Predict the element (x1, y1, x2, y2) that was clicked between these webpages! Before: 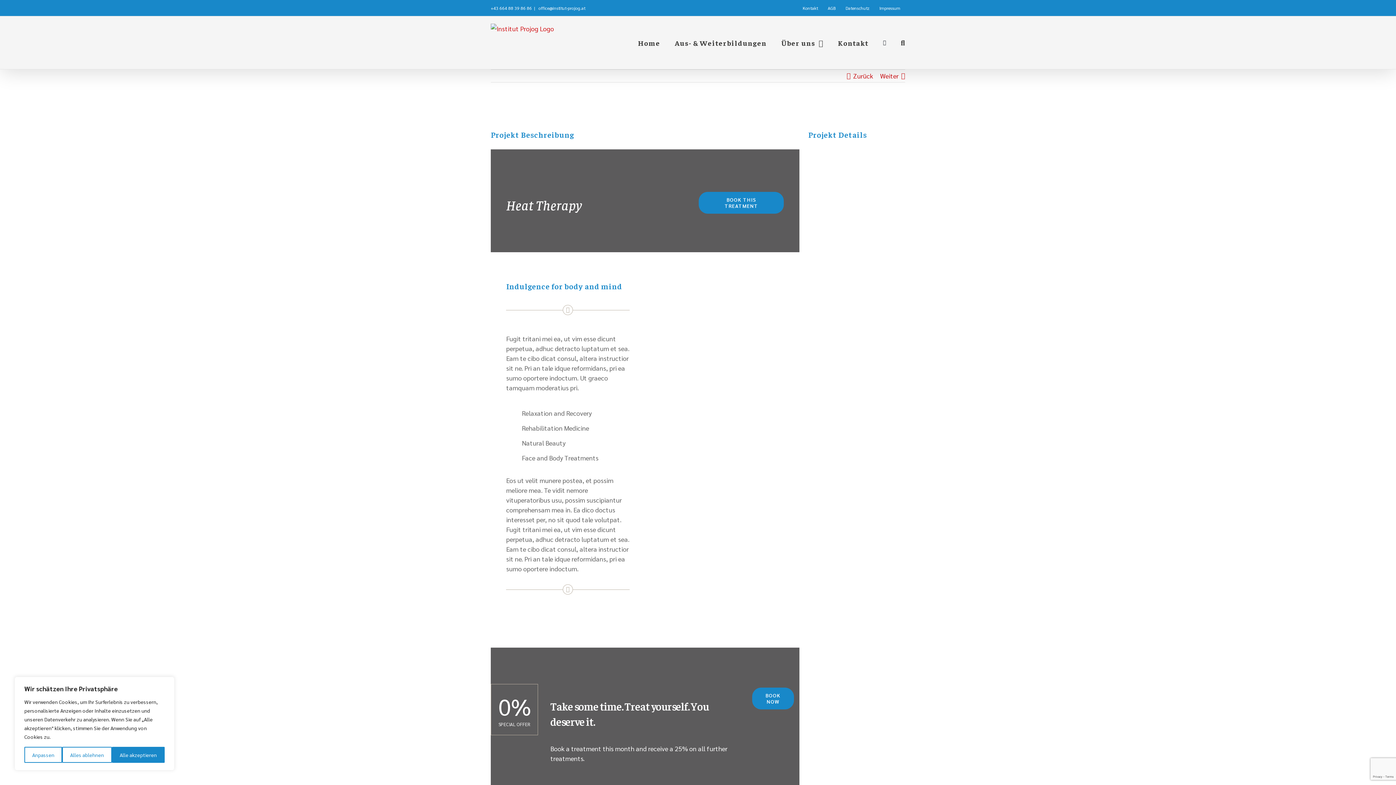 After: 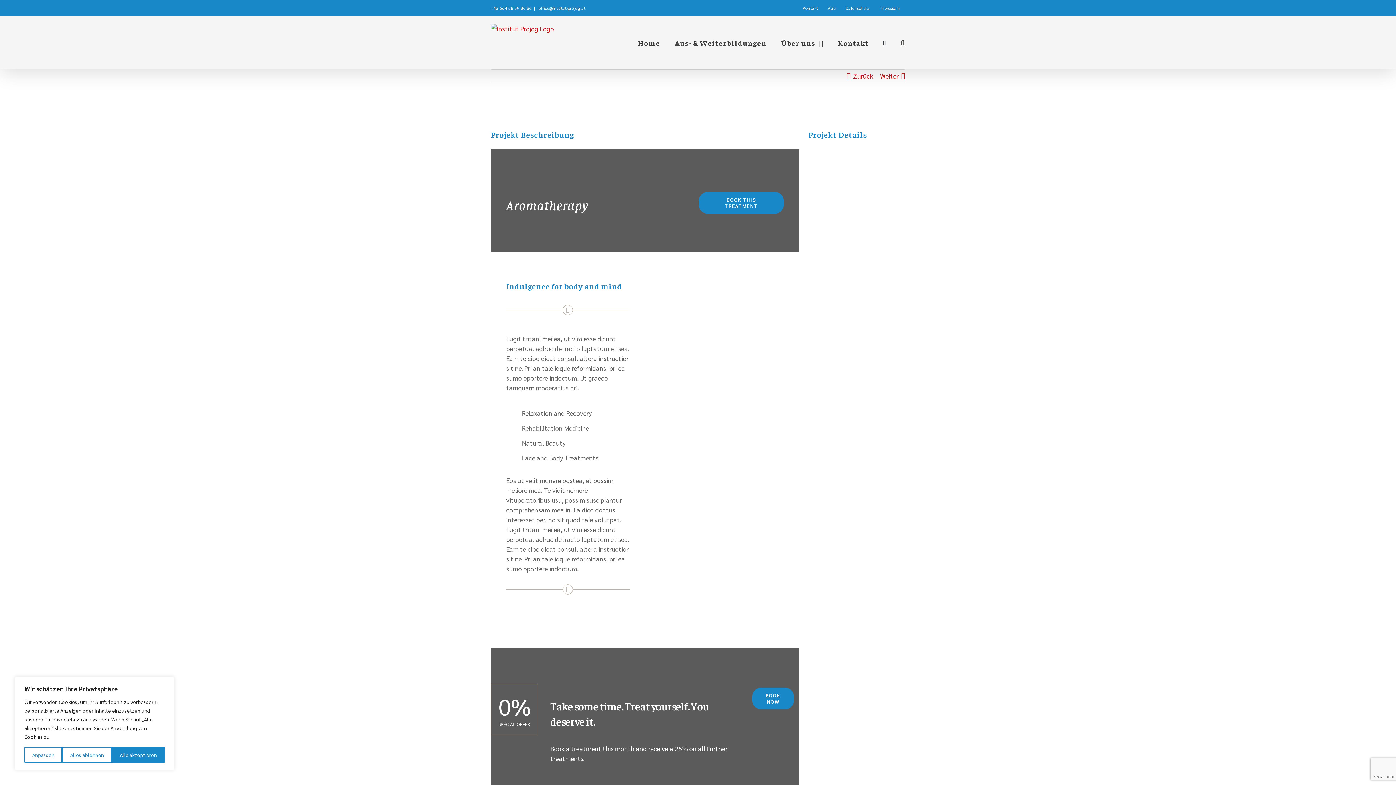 Action: bbox: (880, 69, 898, 82) label: Weiter